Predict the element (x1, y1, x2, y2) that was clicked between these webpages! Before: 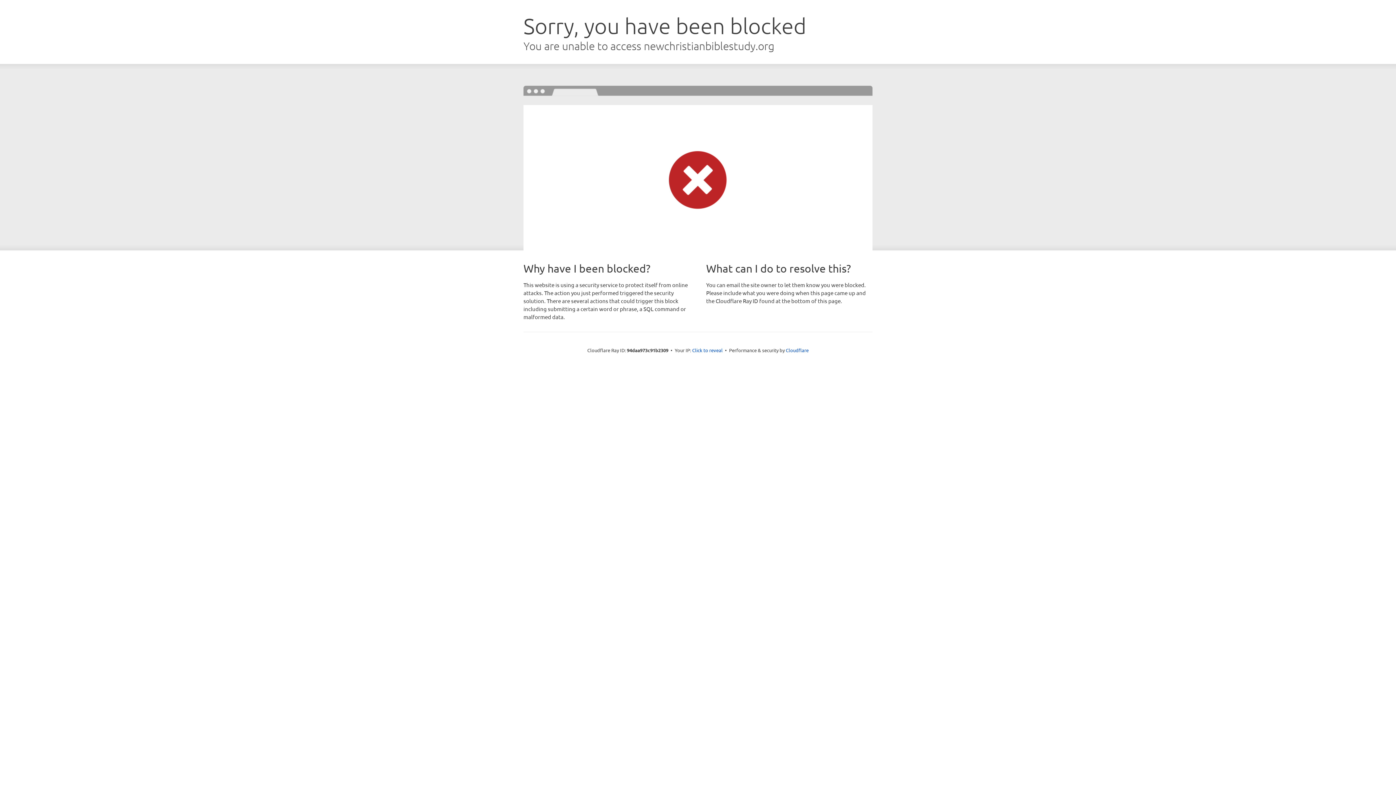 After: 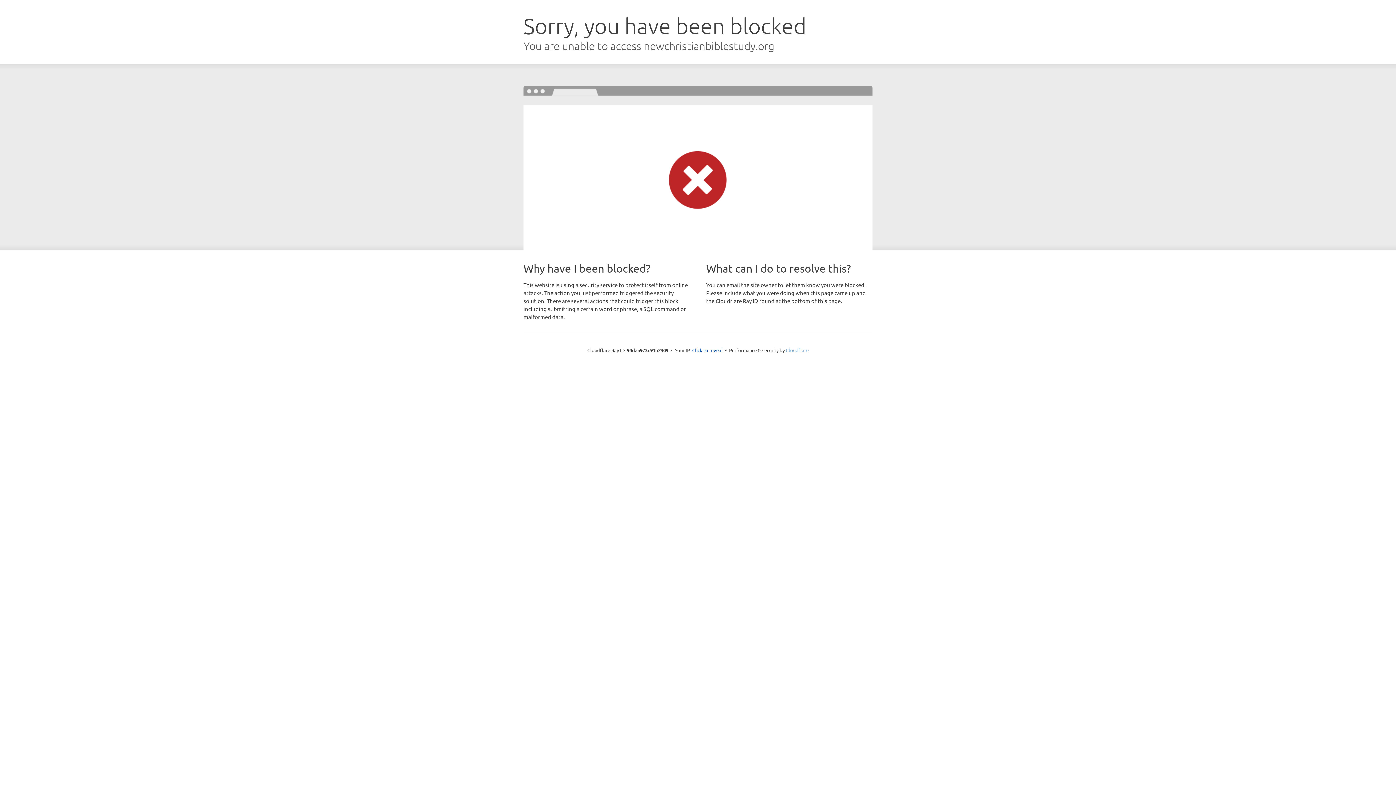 Action: label: Cloudflare bbox: (786, 347, 808, 353)